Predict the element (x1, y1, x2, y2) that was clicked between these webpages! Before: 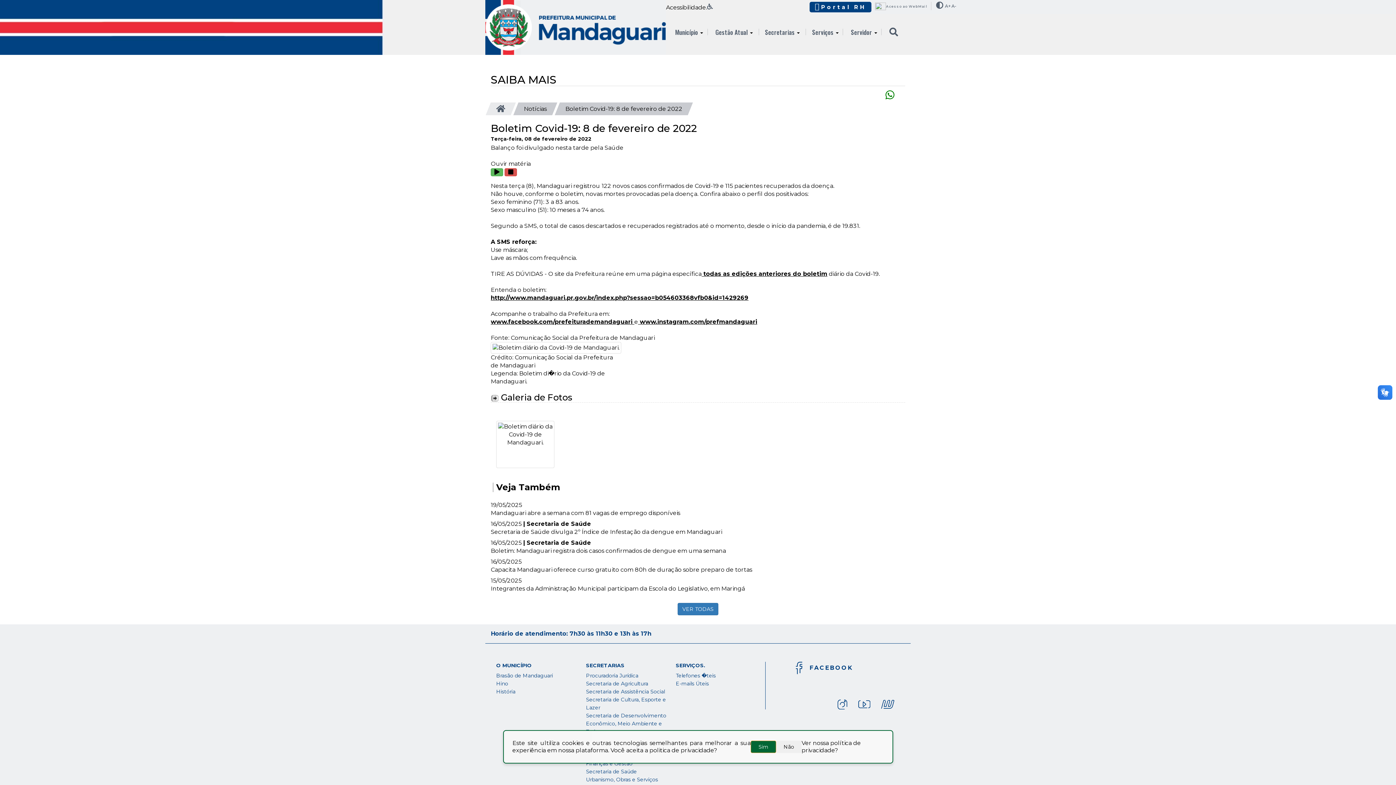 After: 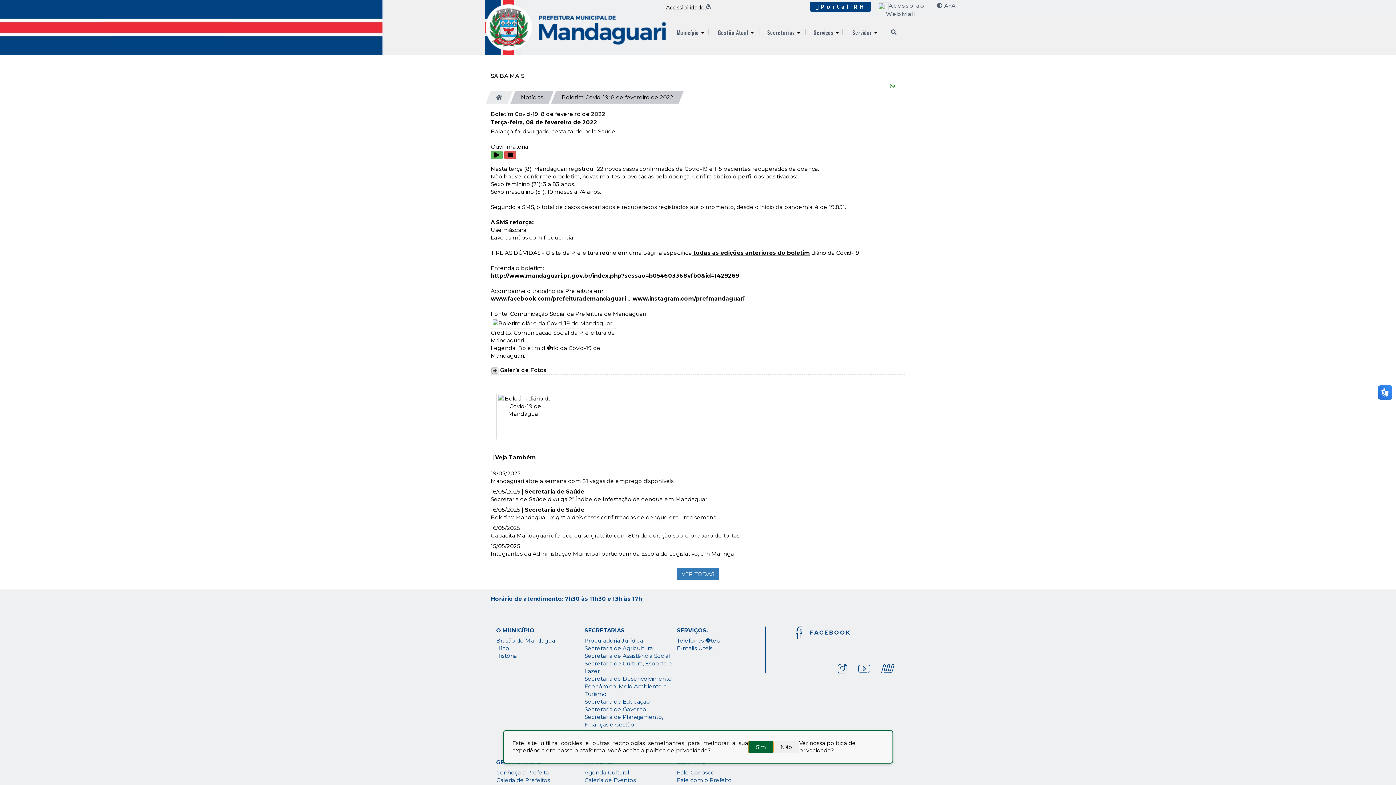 Action: label: A- bbox: (951, 2, 956, 9)